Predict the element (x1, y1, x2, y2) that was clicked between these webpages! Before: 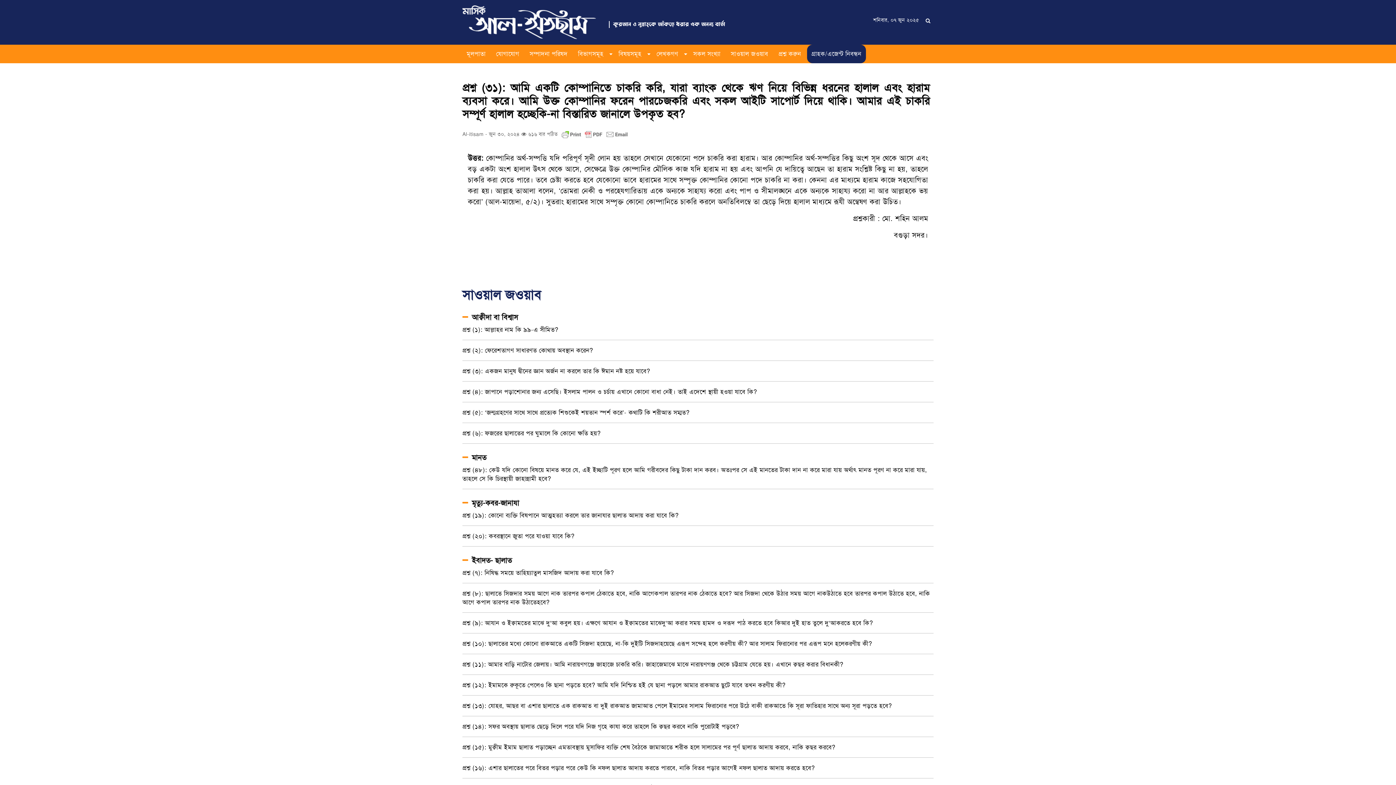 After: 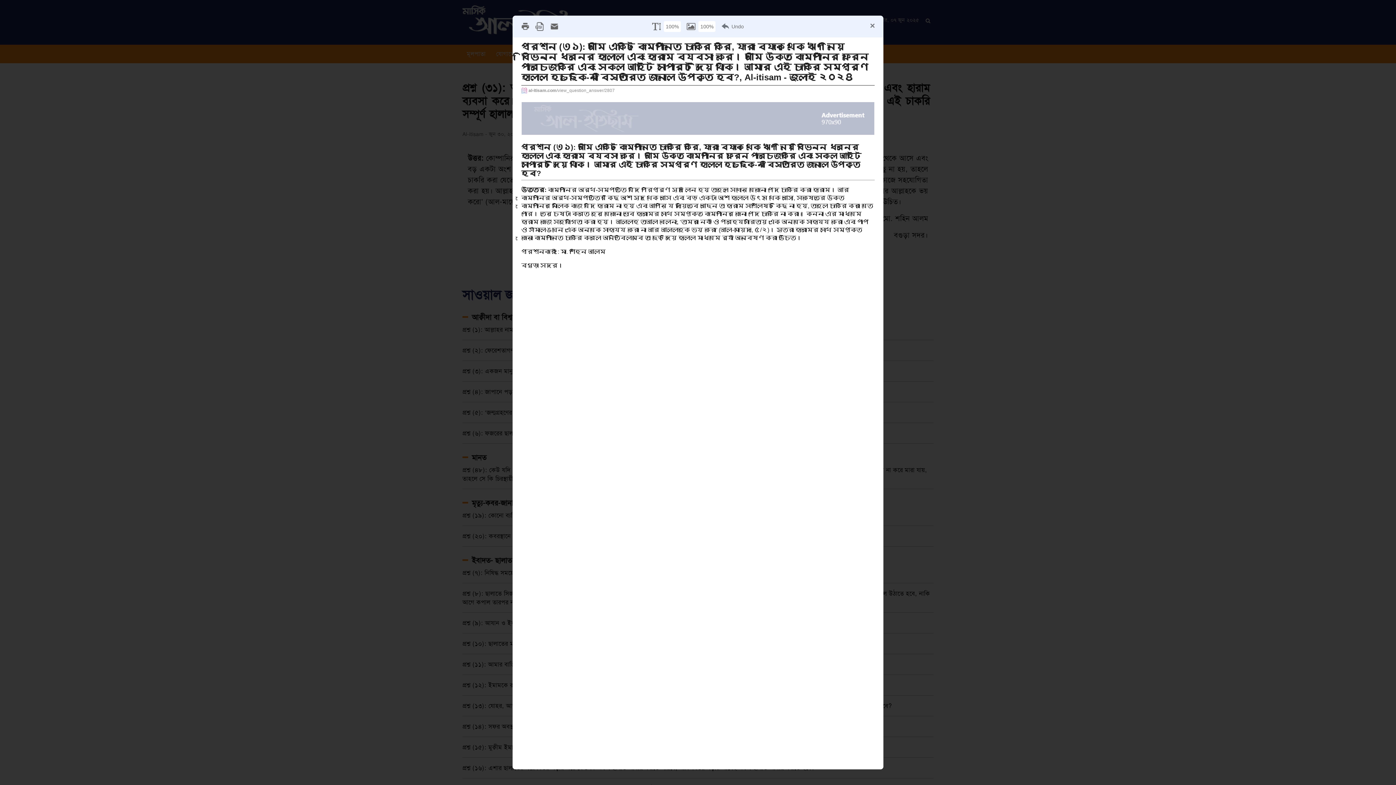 Action: bbox: (559, 129, 630, 140)